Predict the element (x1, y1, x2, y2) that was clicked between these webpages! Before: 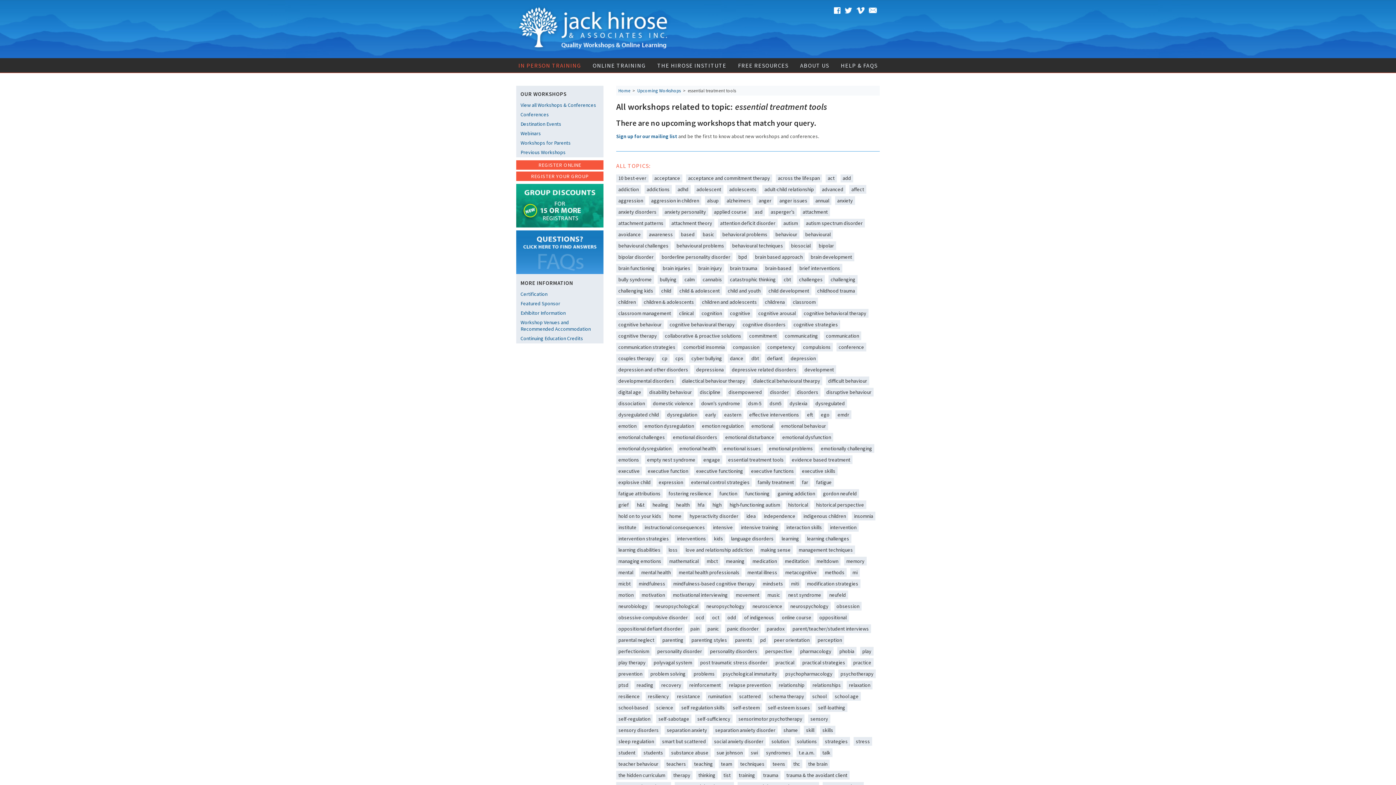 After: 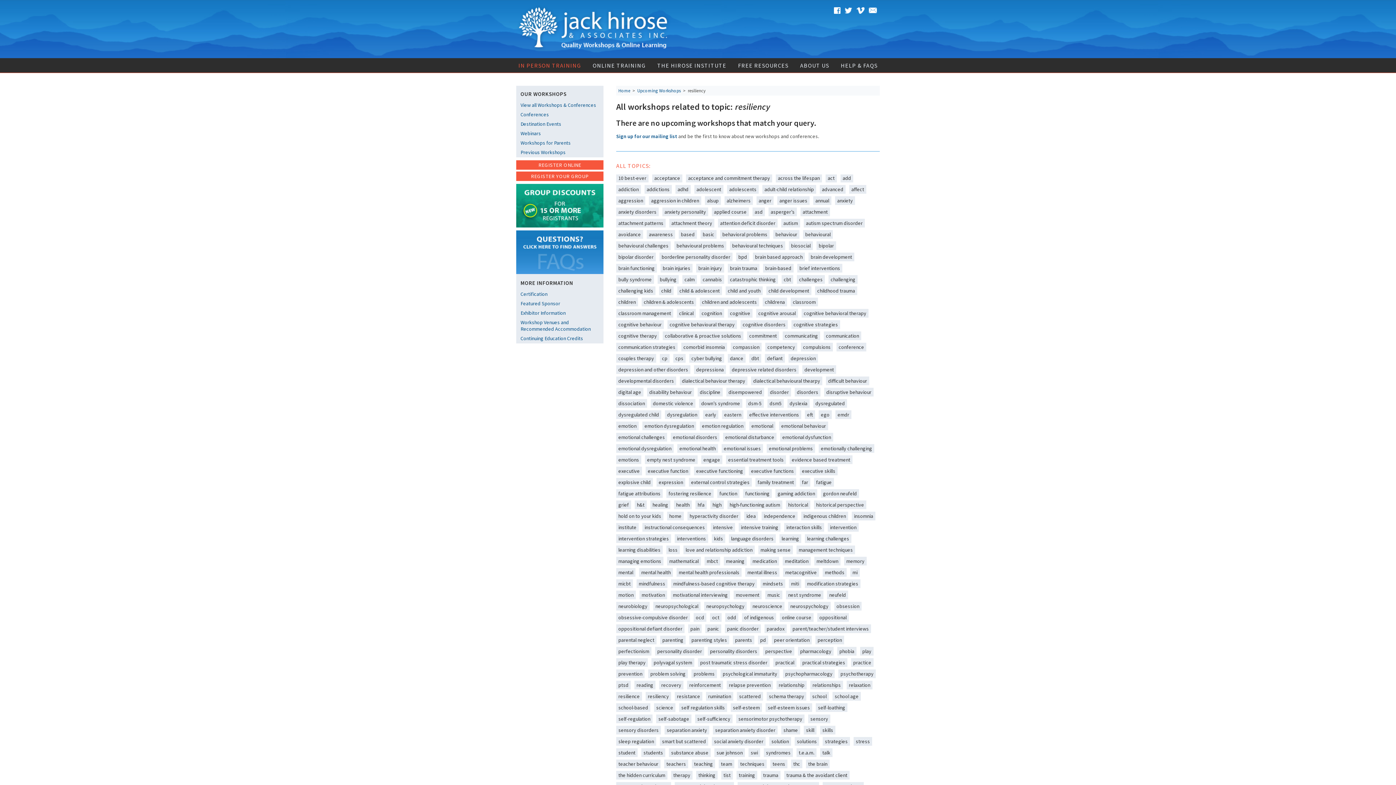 Action: label: resiliency bbox: (645, 692, 671, 701)